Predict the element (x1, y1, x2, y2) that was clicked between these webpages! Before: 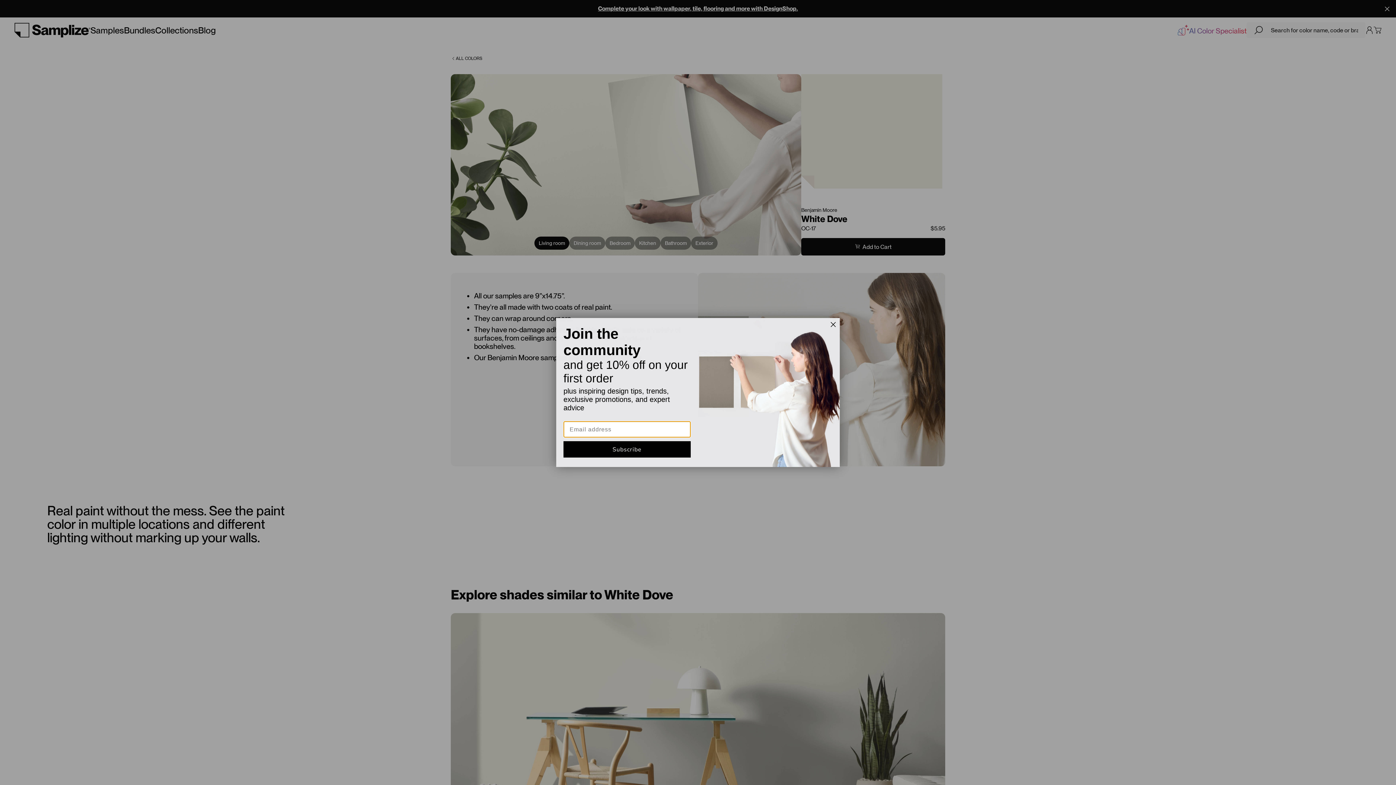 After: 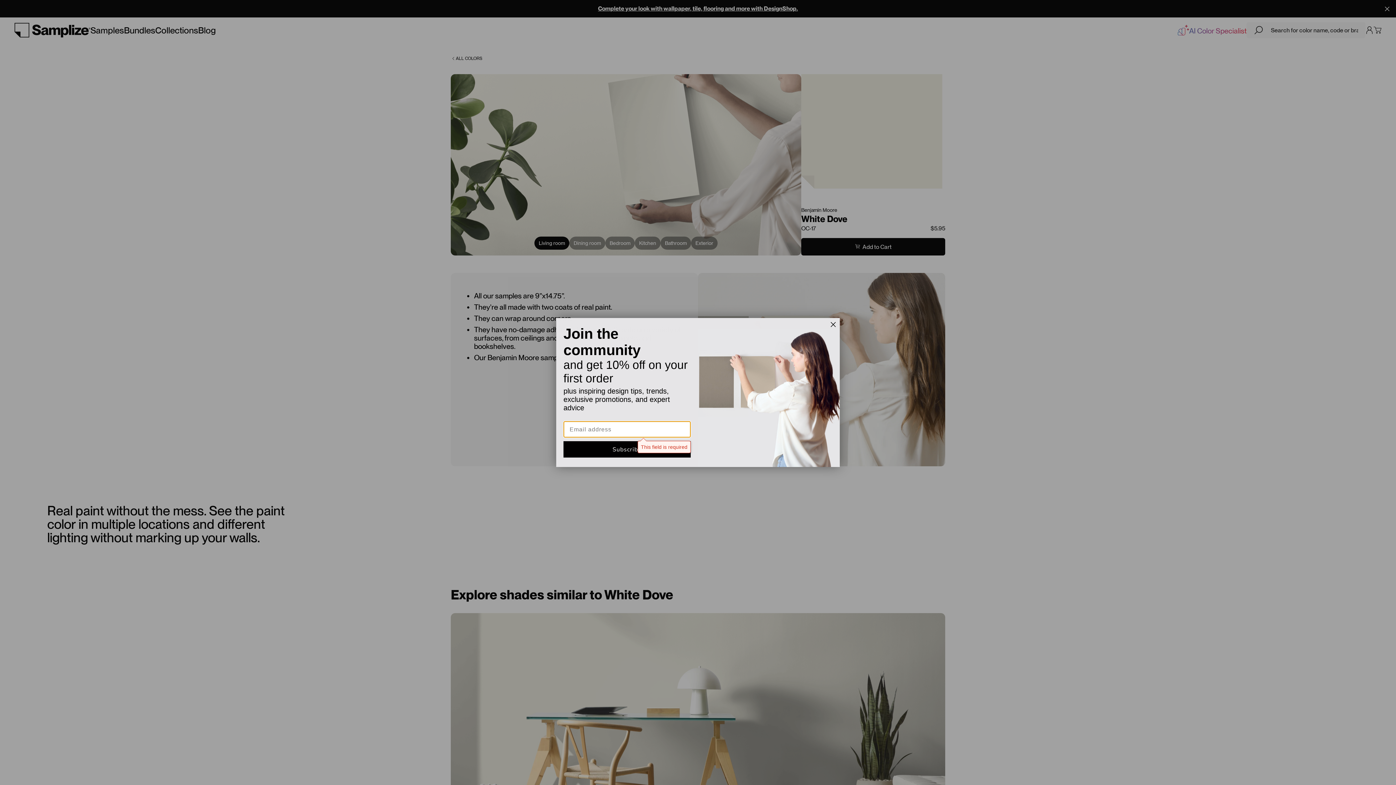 Action: bbox: (563, 441, 690, 457) label: Subscribe